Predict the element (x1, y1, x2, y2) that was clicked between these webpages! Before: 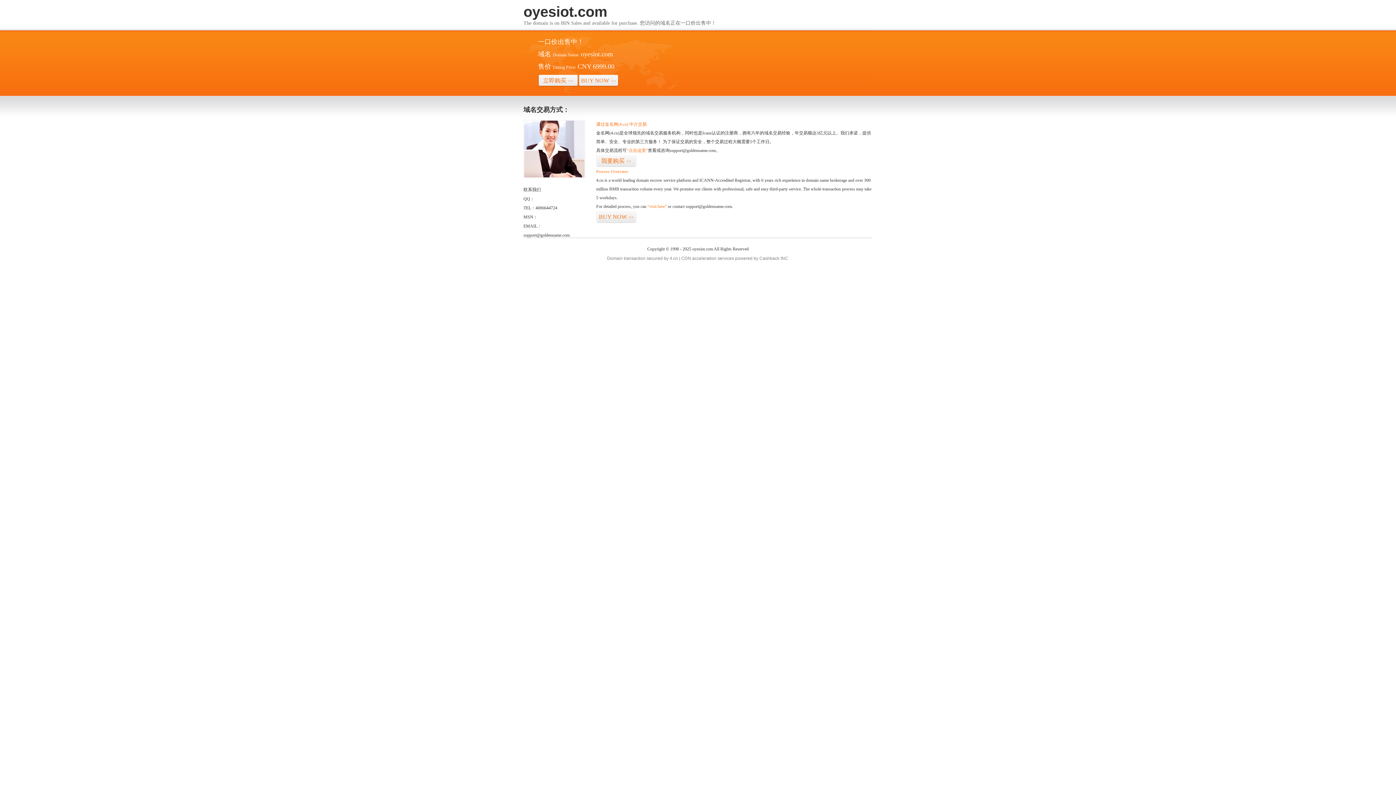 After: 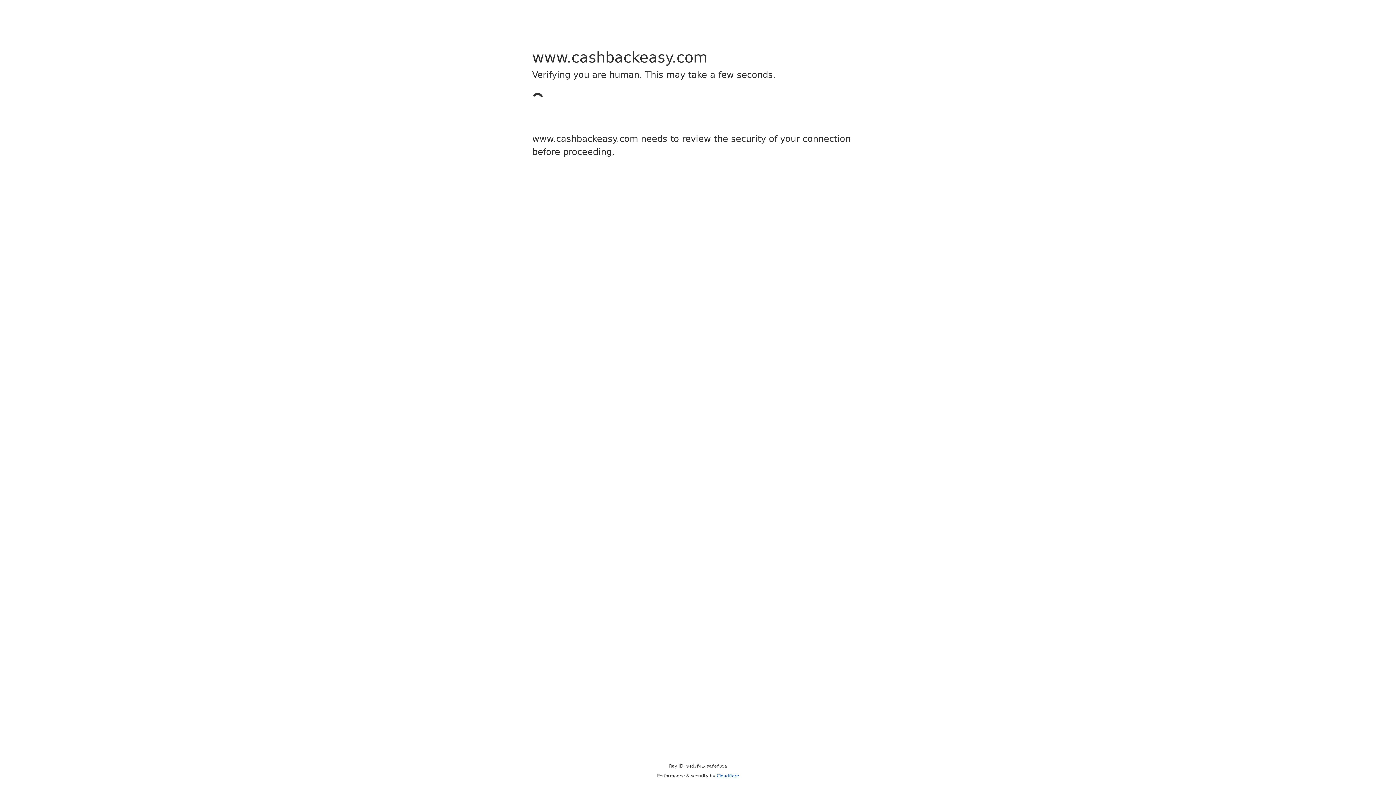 Action: label: Cashback bbox: (759, 256, 779, 261)